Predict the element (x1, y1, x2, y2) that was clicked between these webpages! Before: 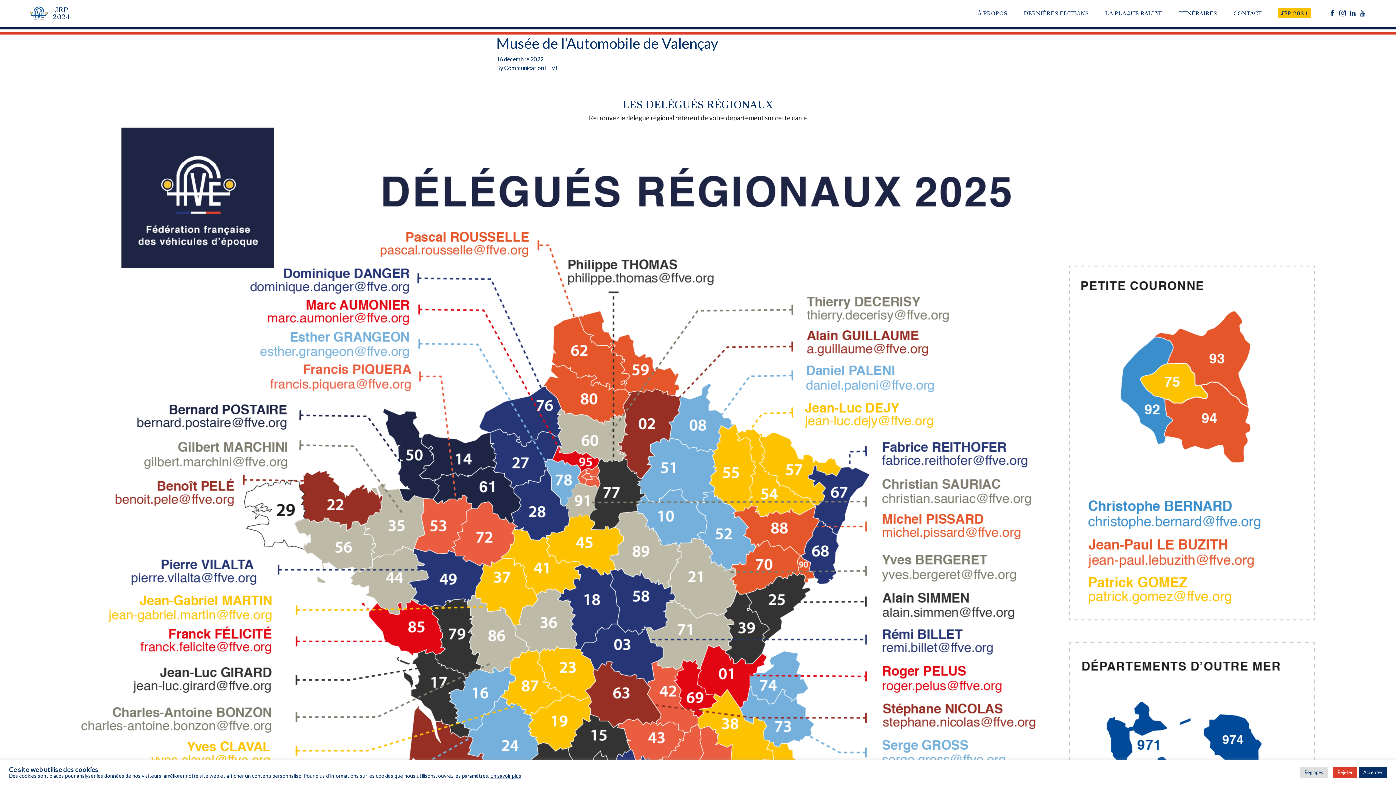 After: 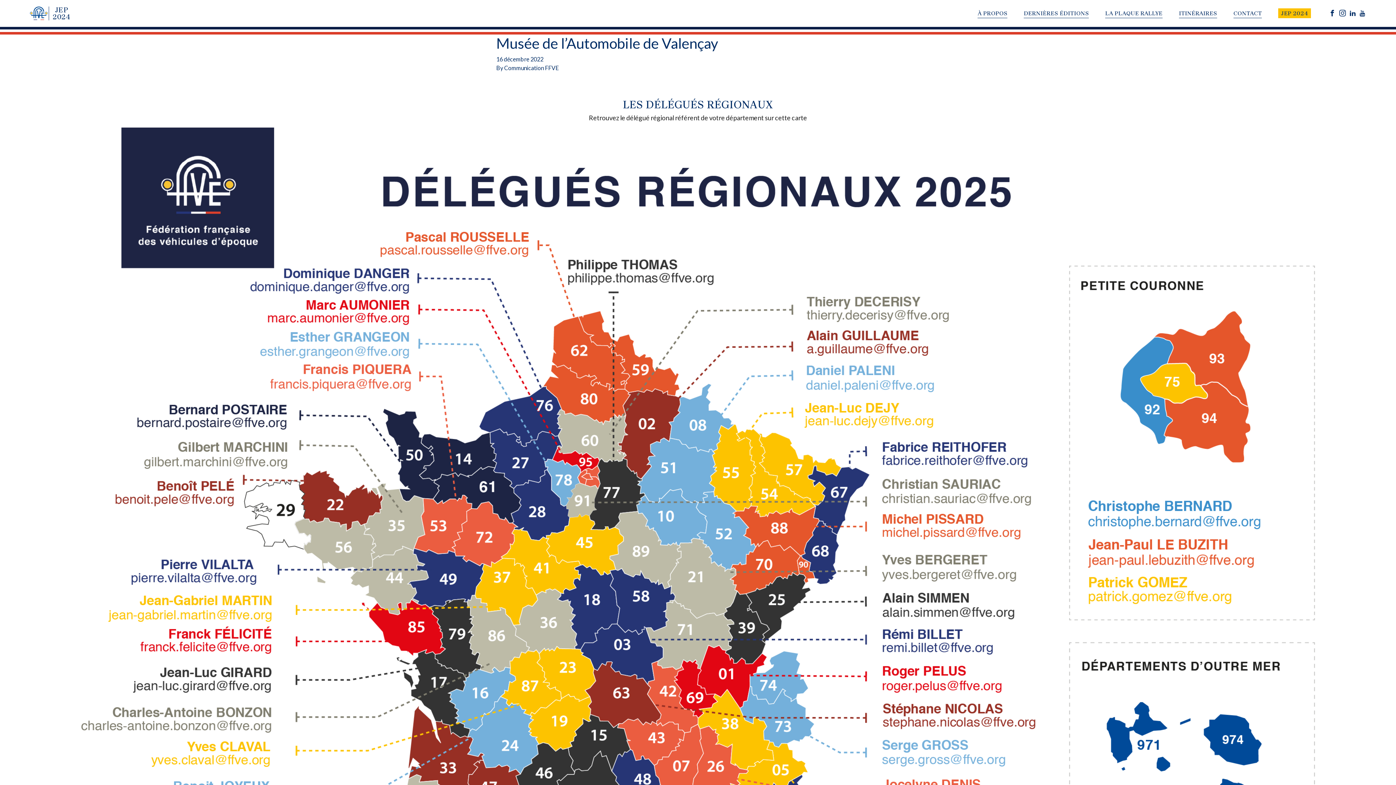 Action: label: Rejeter bbox: (1333, 767, 1357, 778)